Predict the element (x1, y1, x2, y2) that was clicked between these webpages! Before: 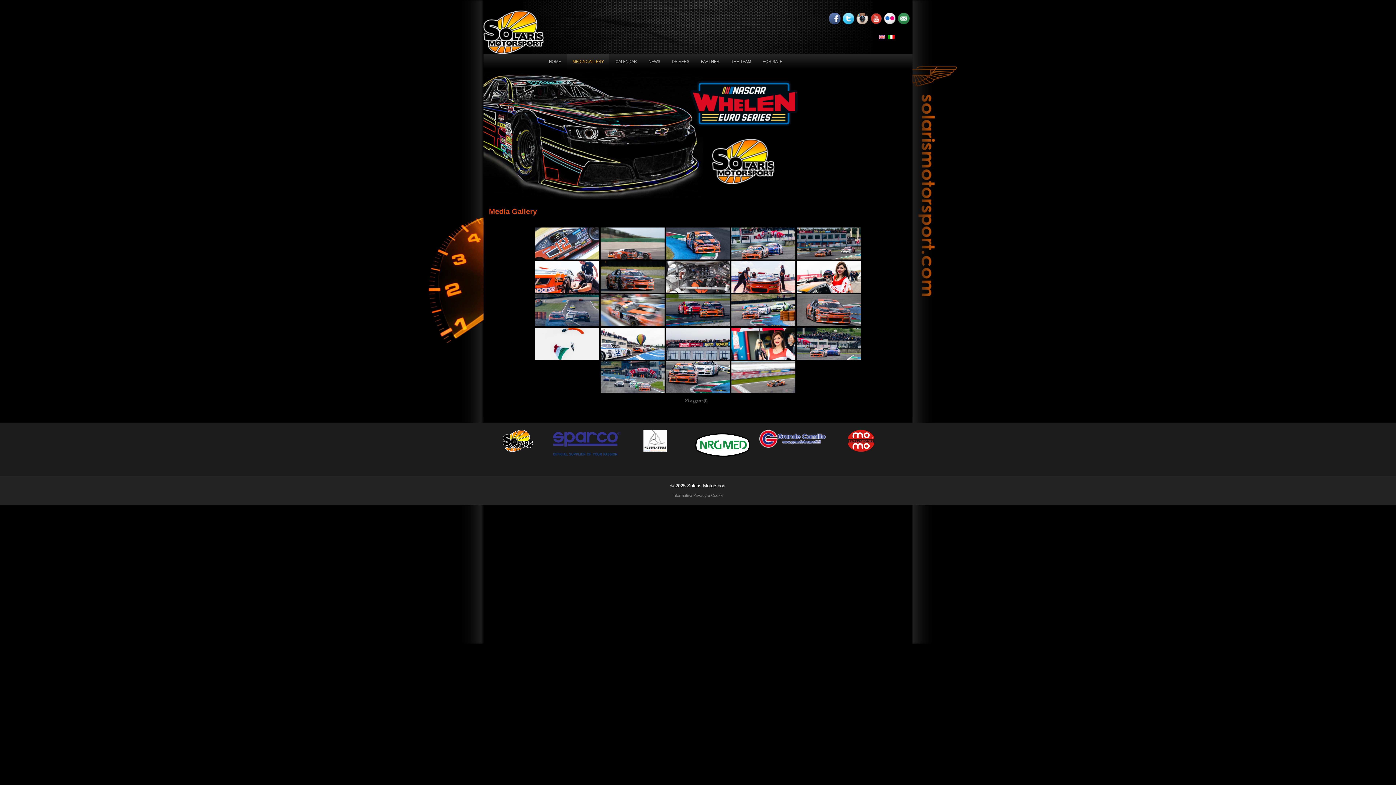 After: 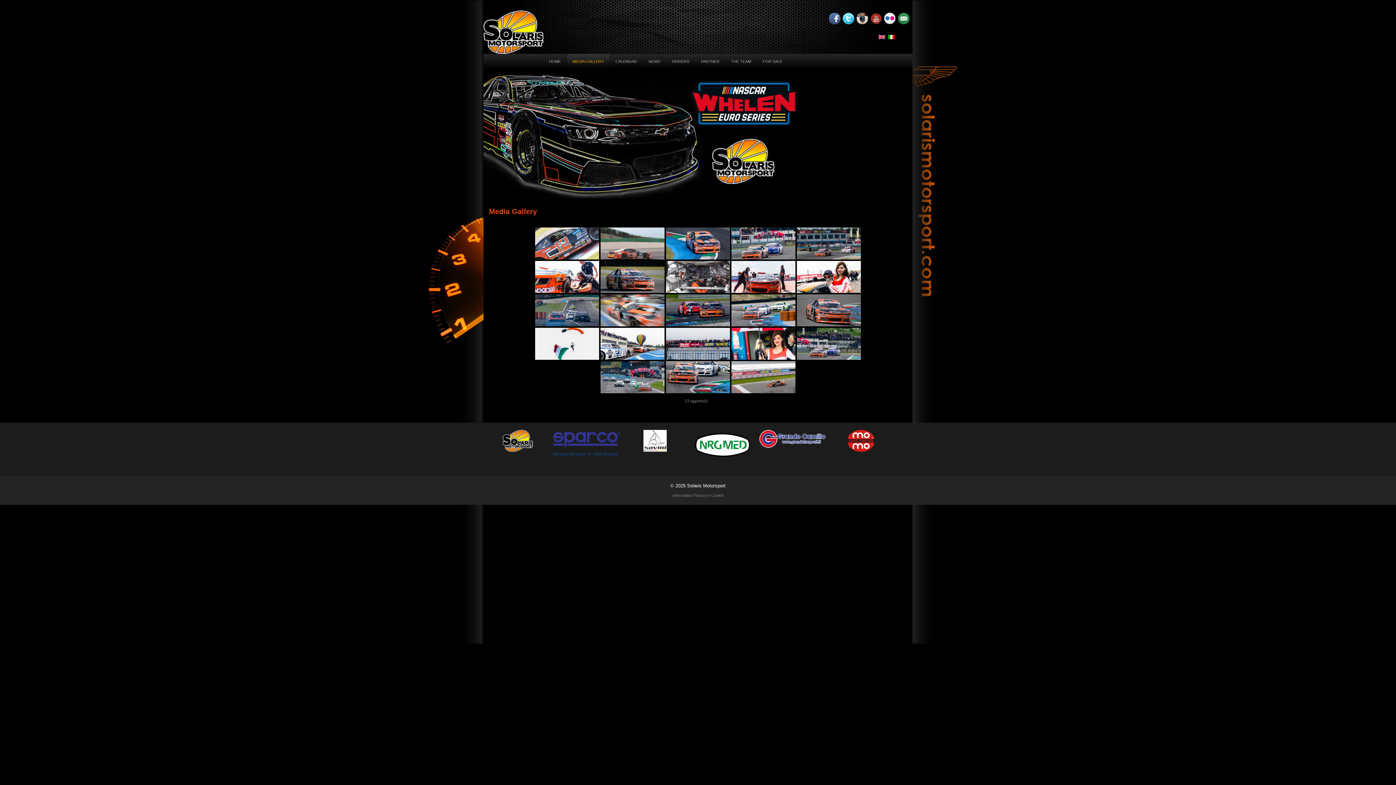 Action: bbox: (868, 20, 882, 25)